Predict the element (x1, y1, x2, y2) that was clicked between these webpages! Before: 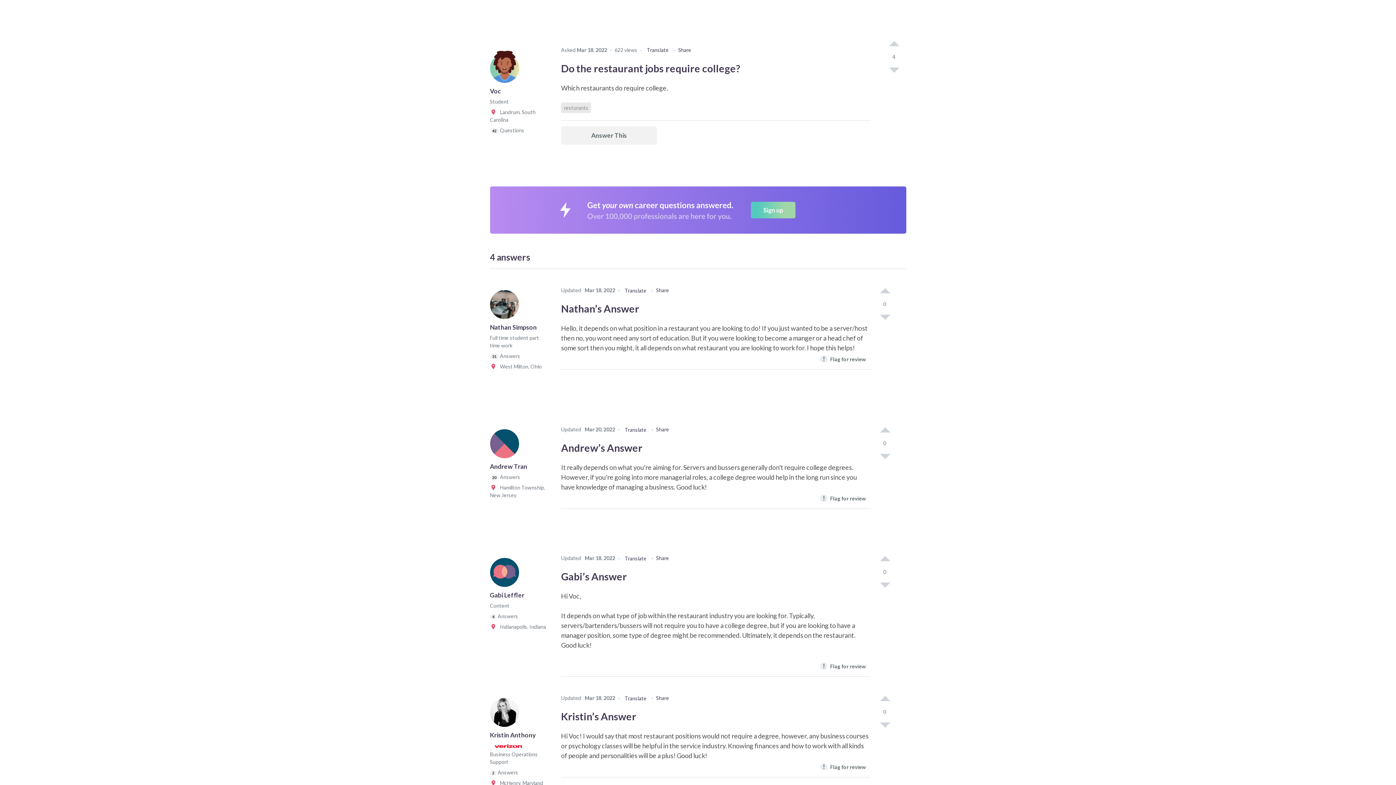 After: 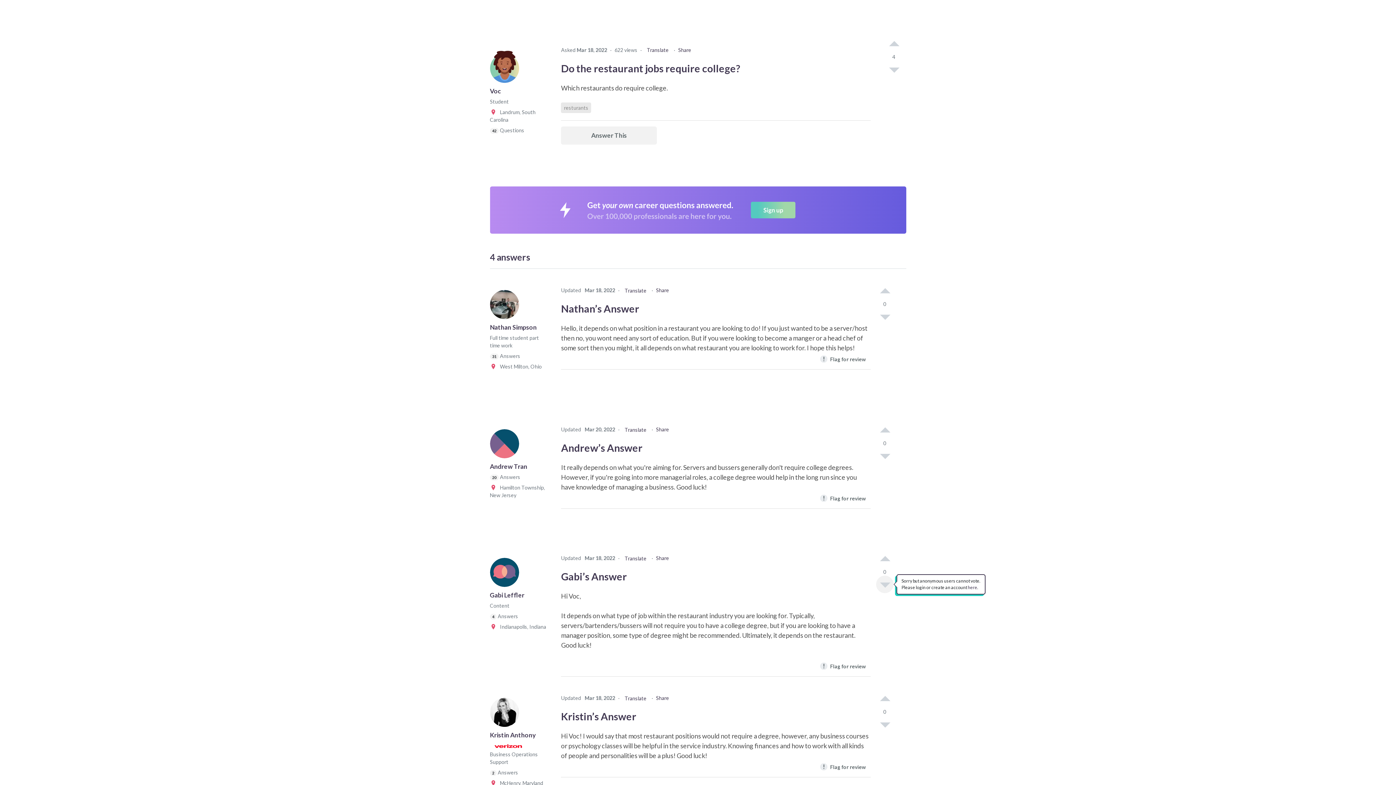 Action: bbox: (876, 575, 893, 593) label: I dont like this post (click again to cancel)